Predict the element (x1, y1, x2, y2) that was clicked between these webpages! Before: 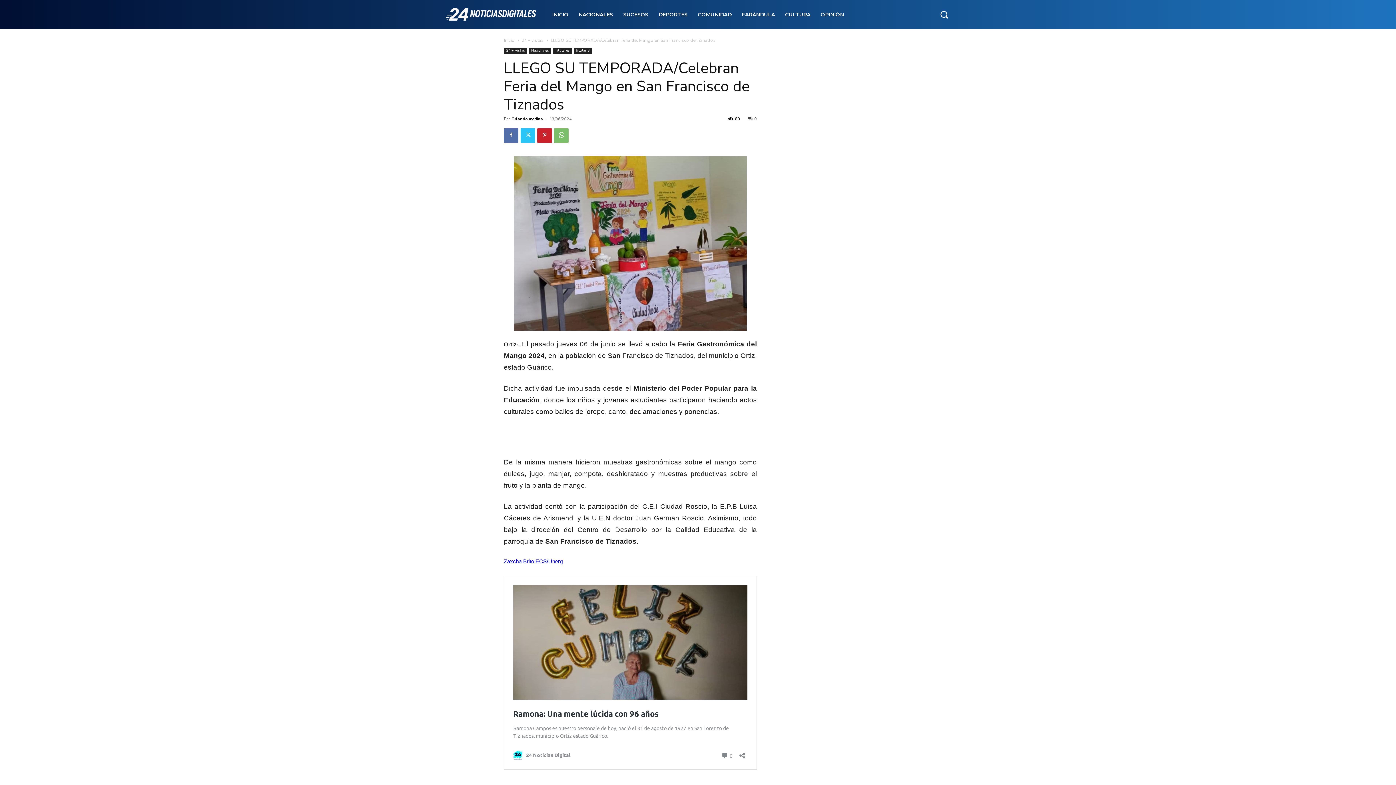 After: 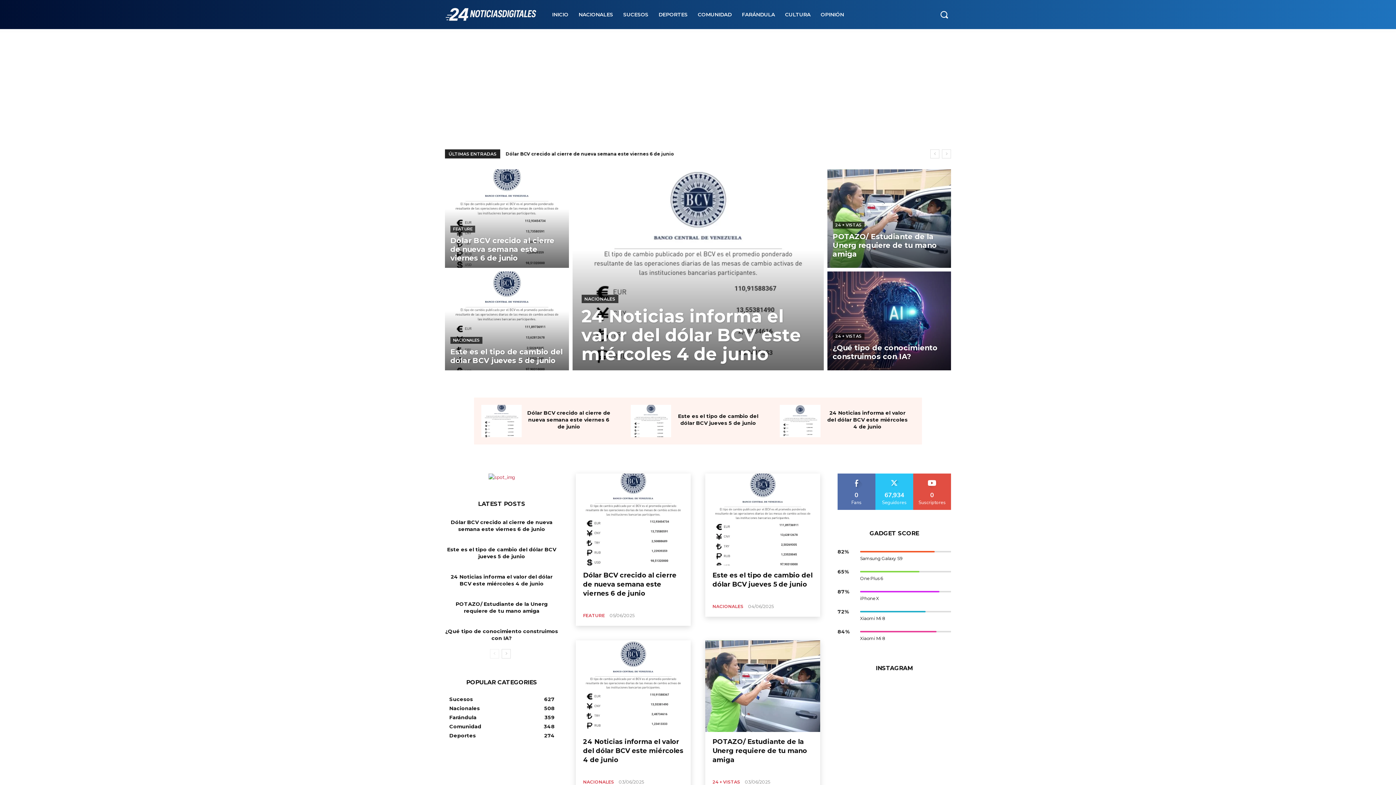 Action: label: Inicio bbox: (504, 37, 514, 43)